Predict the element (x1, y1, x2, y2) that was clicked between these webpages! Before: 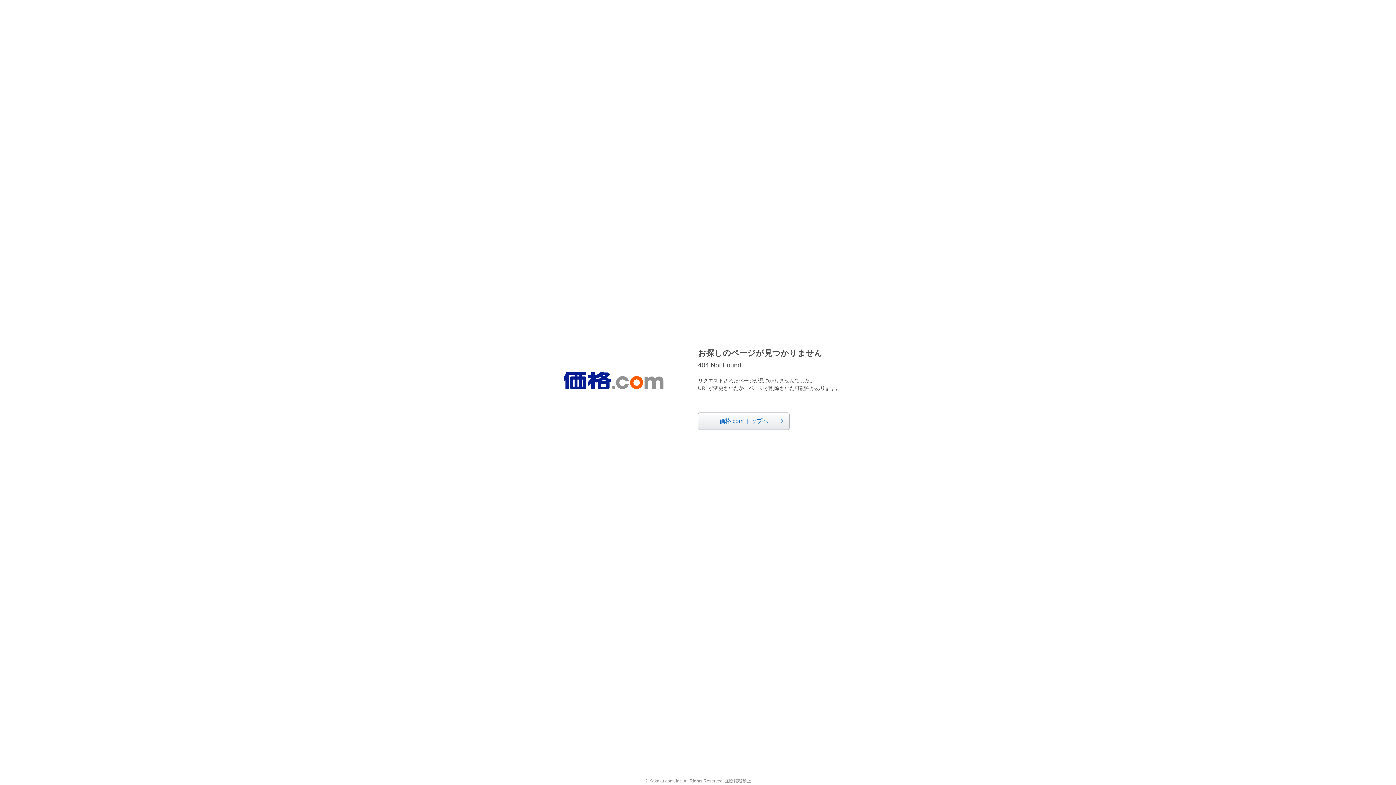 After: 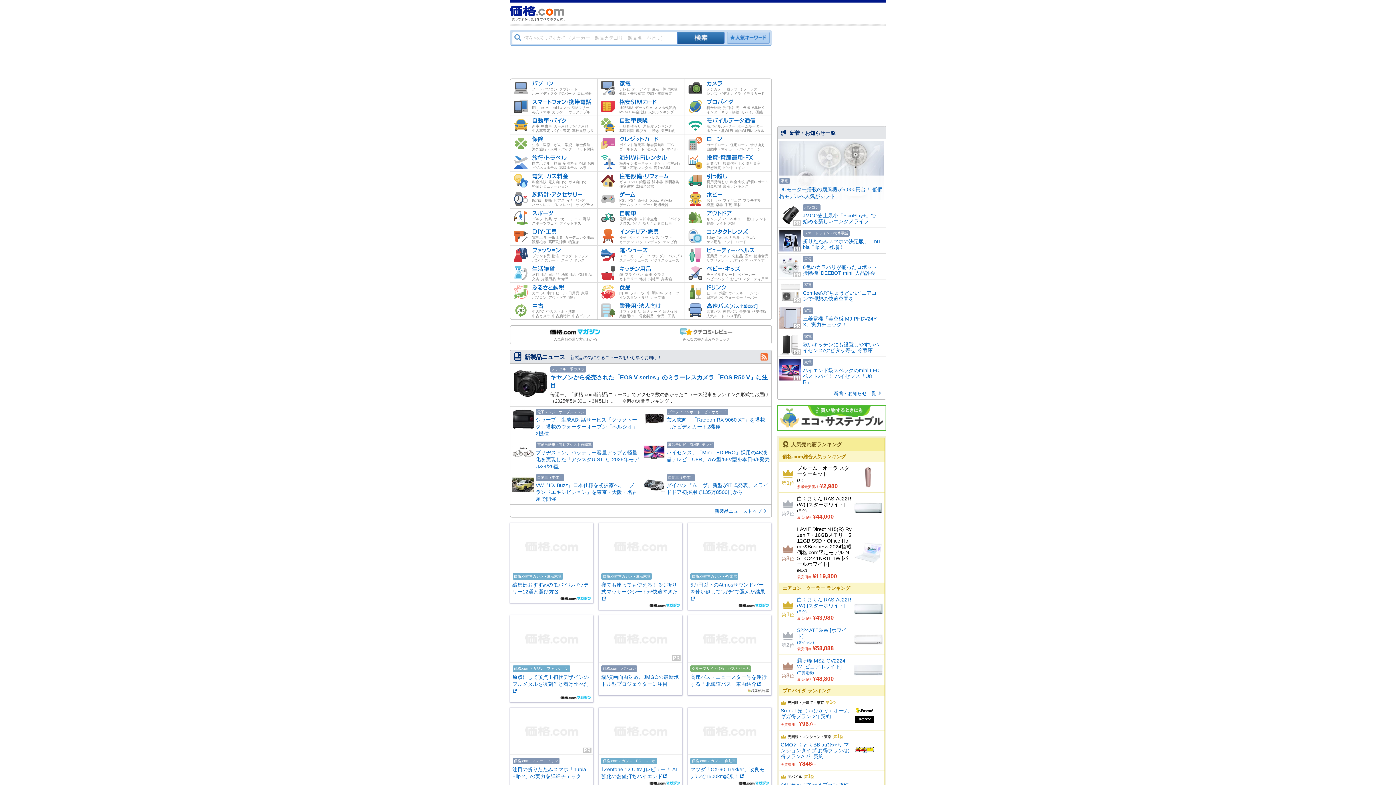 Action: bbox: (563, 372, 663, 389)